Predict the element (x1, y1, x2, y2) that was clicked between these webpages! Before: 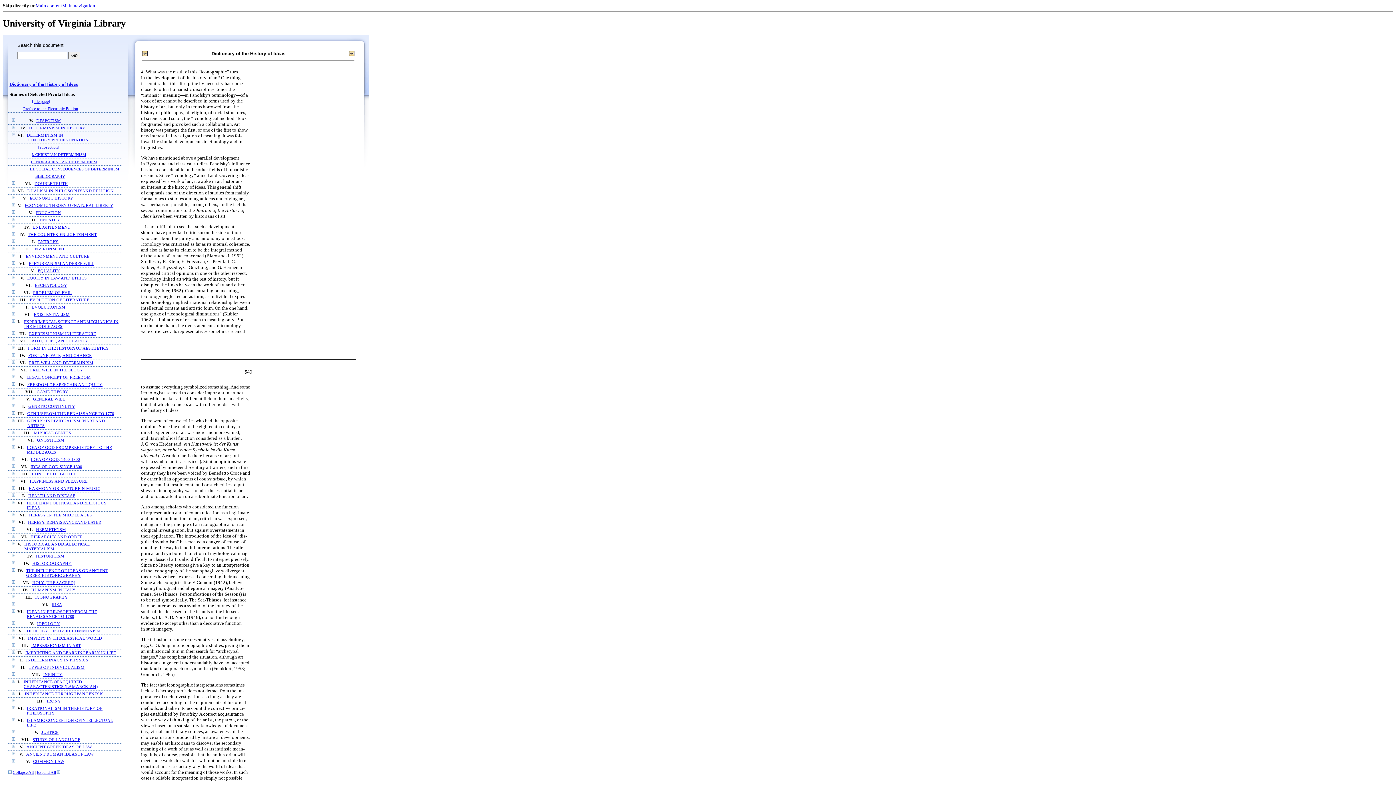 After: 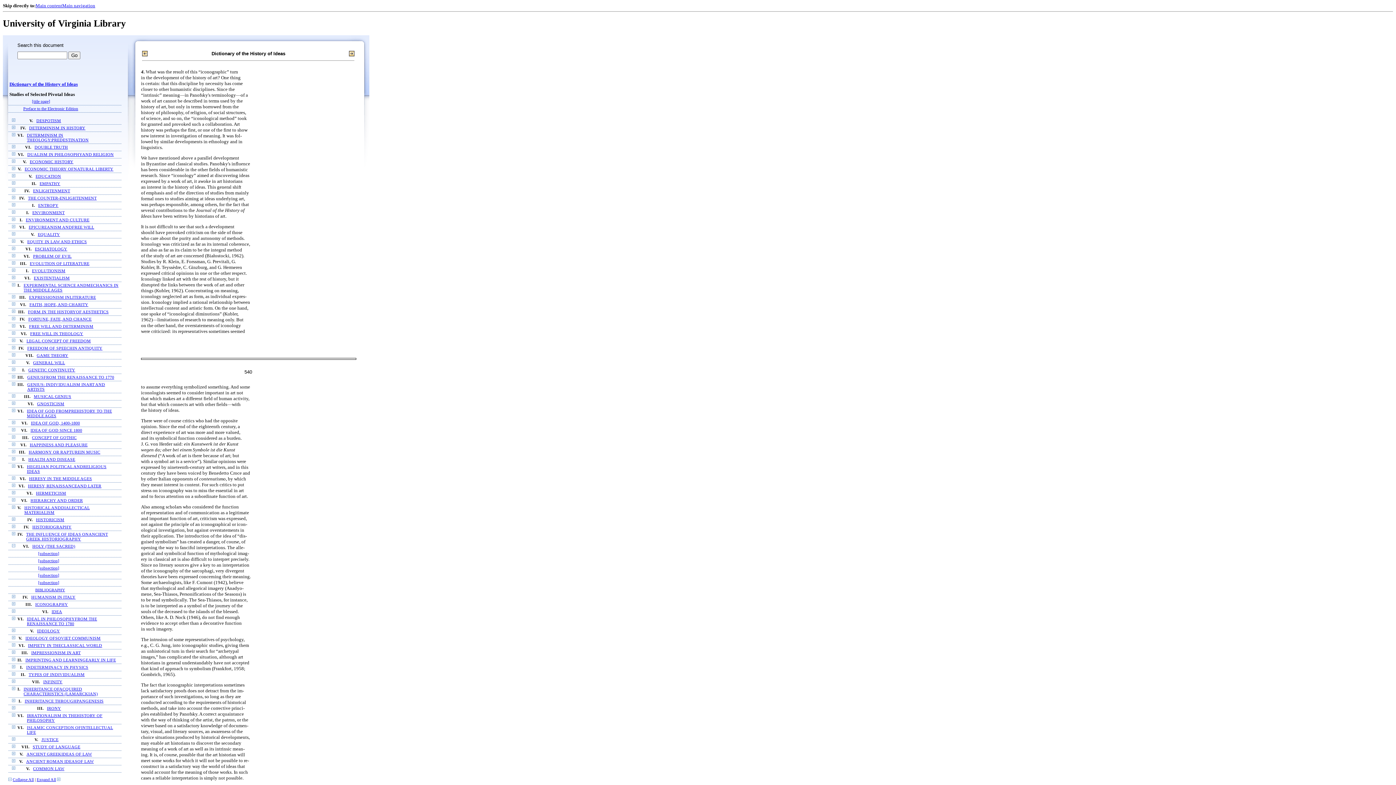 Action: bbox: (12, 580, 15, 585)